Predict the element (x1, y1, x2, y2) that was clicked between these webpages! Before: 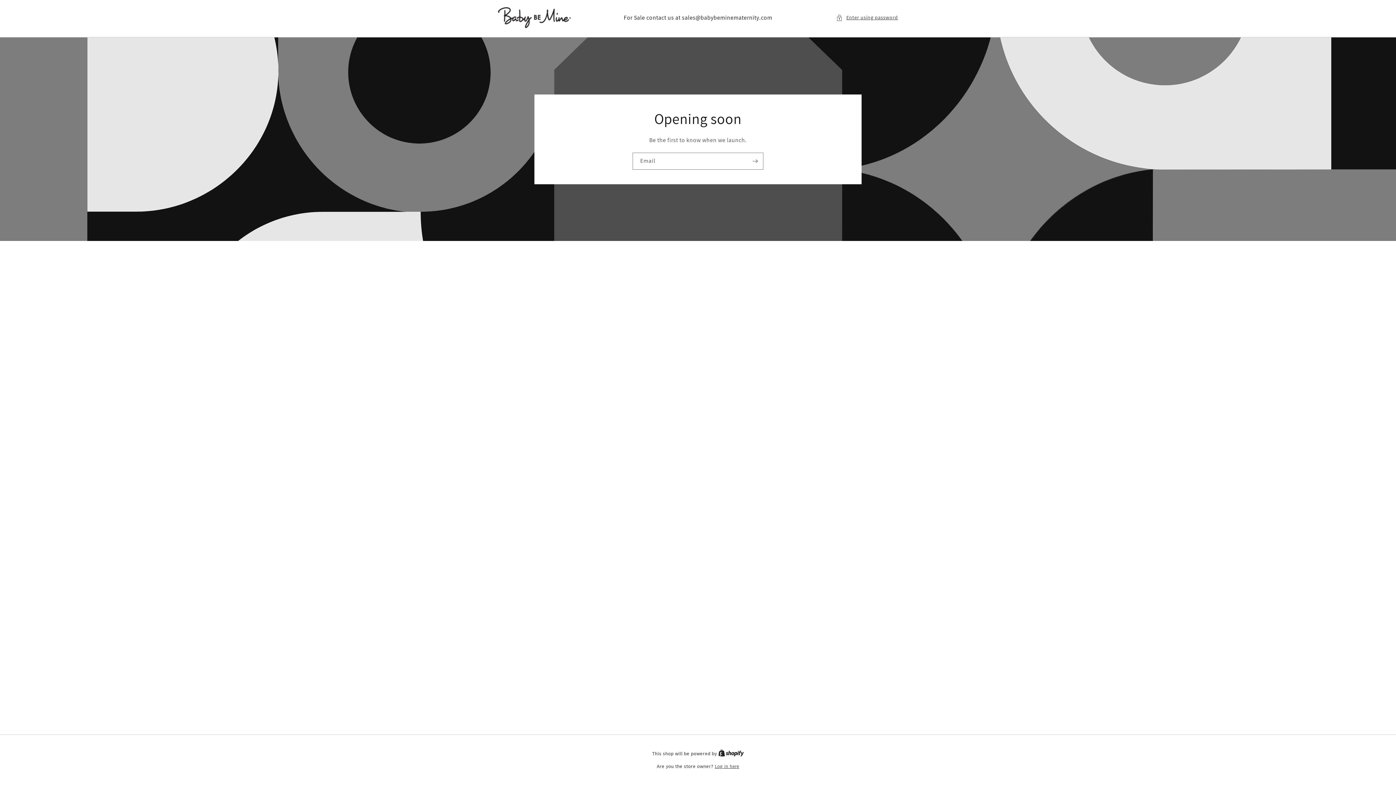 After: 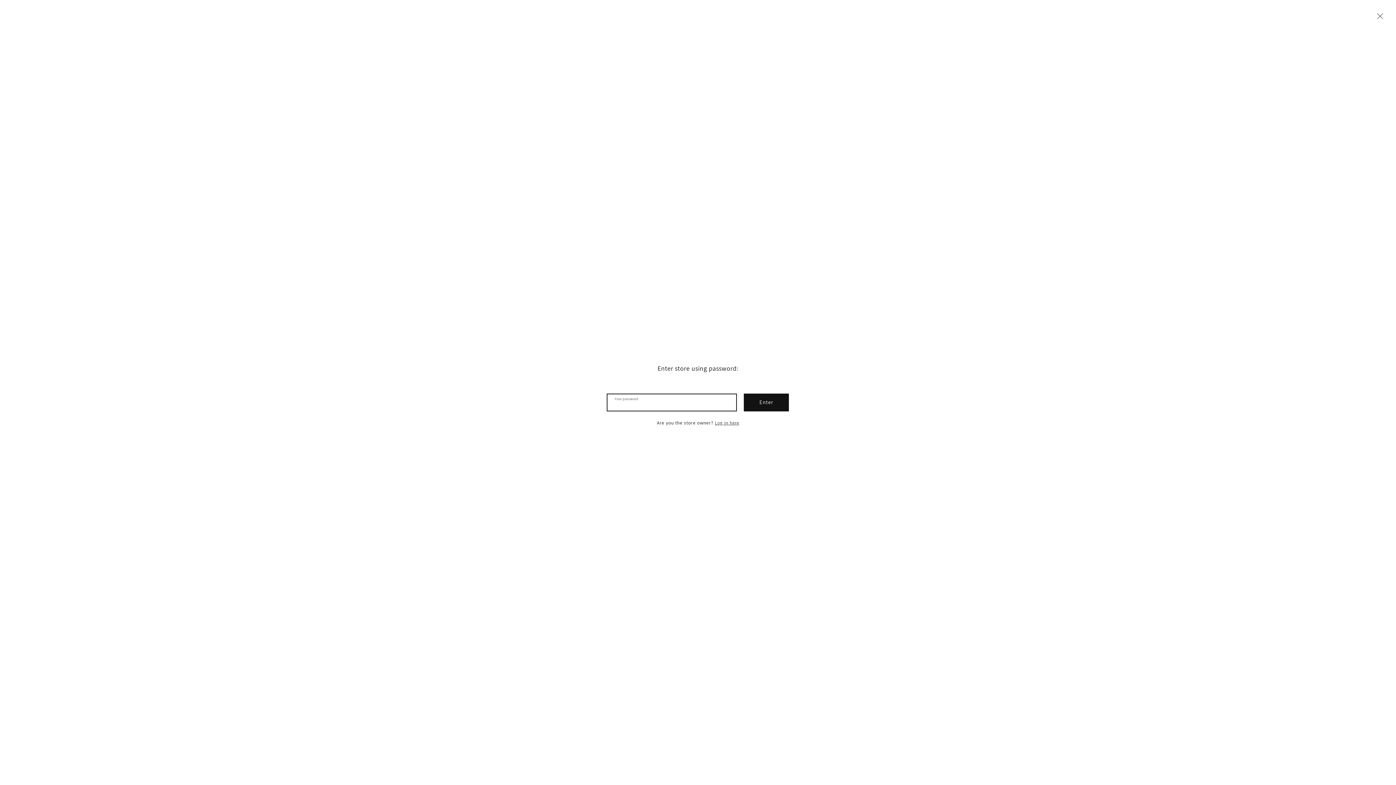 Action: bbox: (836, 13, 898, 22) label: Enter using password